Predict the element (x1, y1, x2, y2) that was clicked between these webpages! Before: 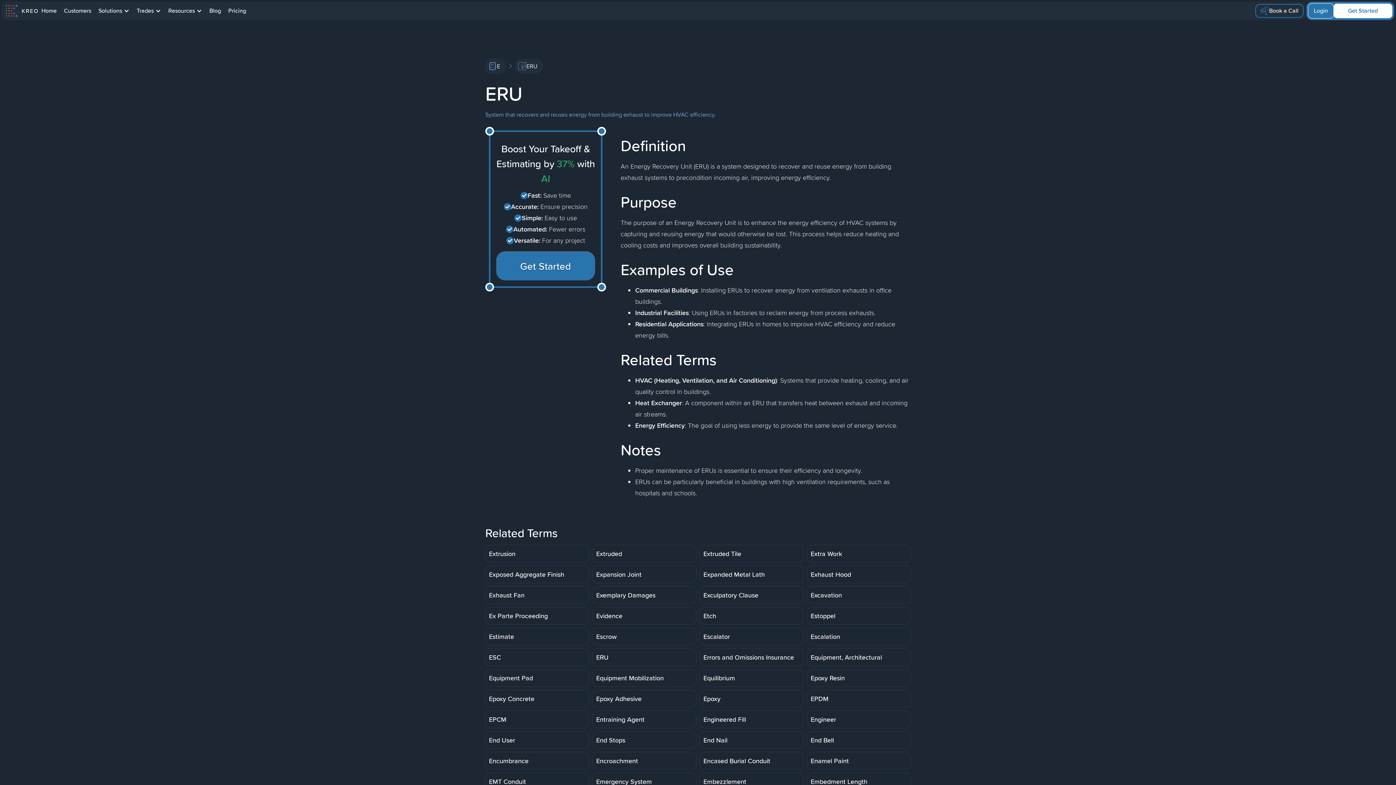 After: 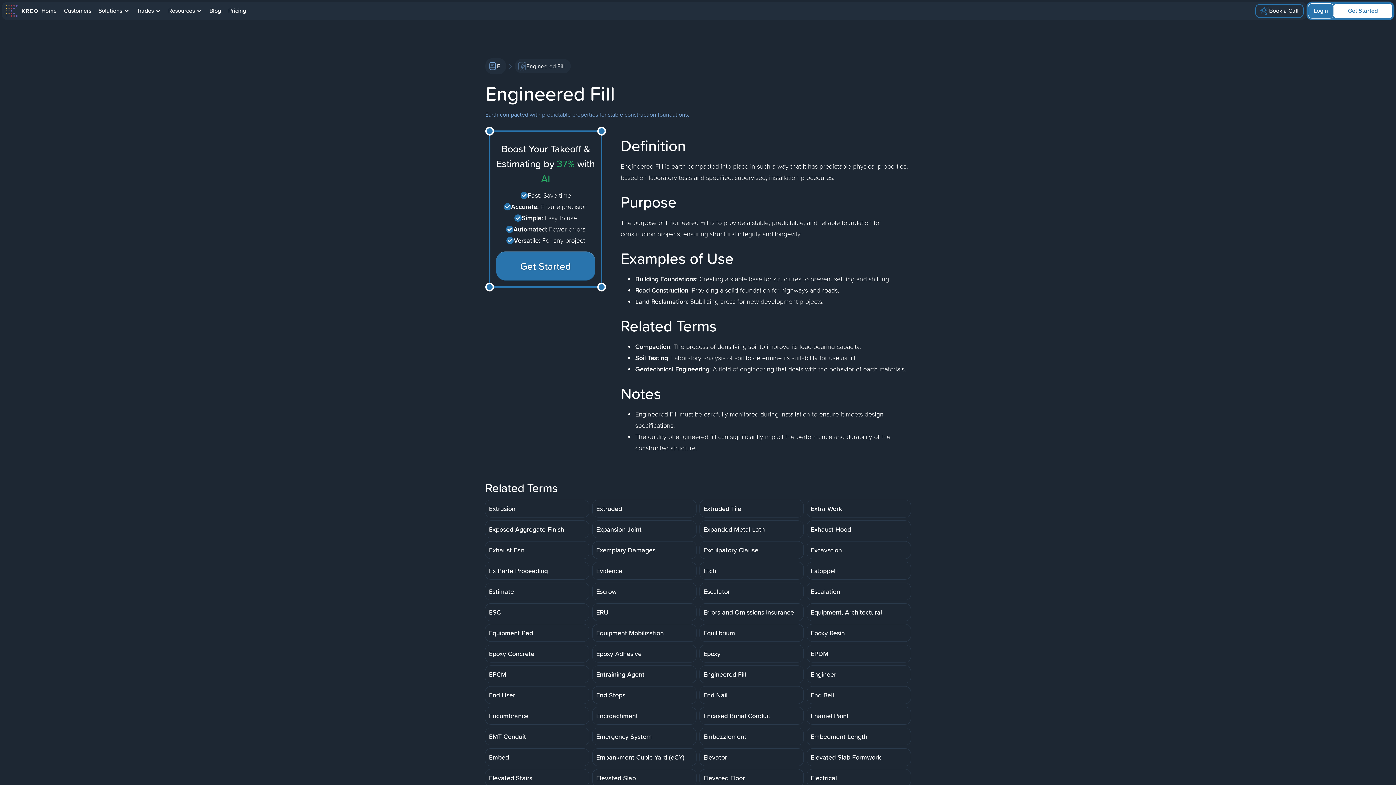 Action: bbox: (700, 711, 803, 728) label: Engineered Fill